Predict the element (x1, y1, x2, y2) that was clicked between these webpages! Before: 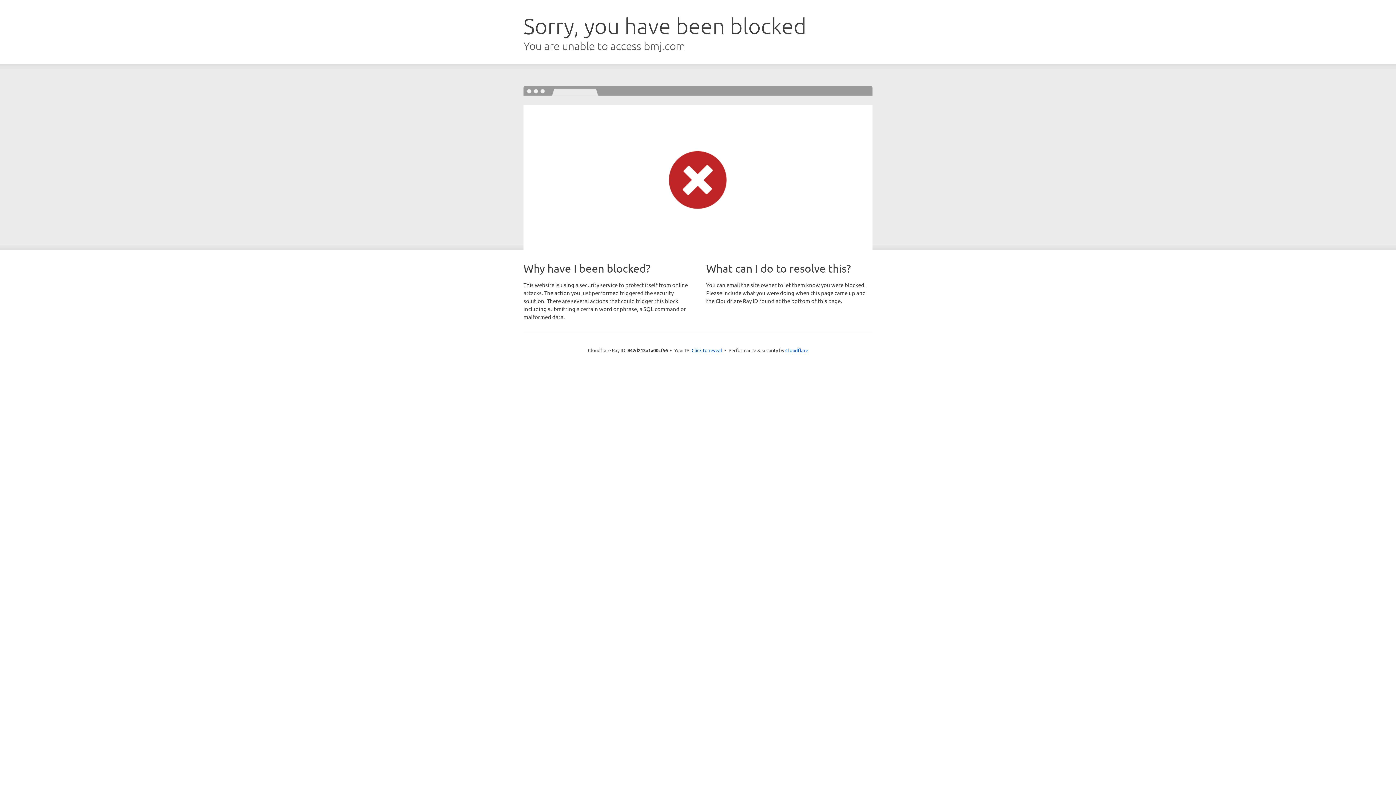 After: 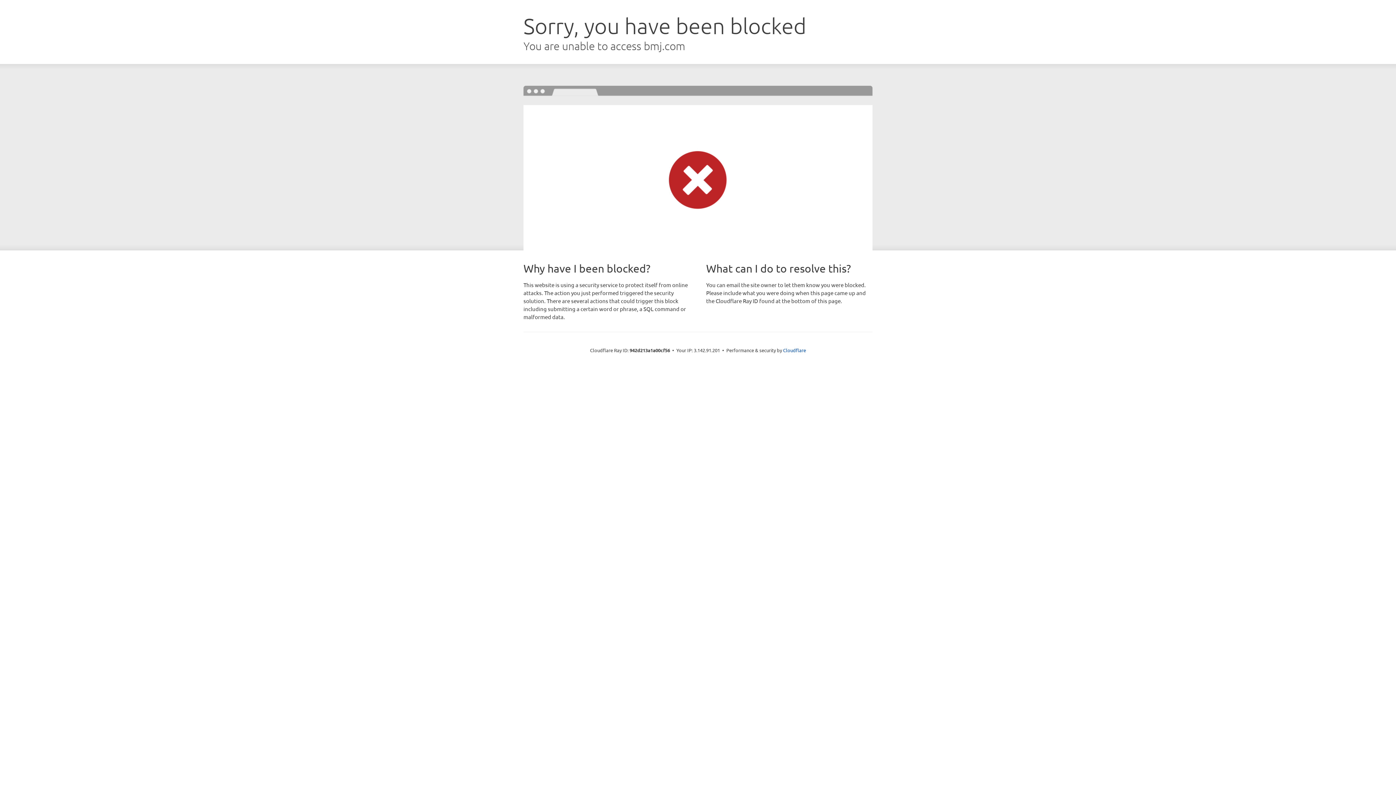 Action: bbox: (691, 346, 722, 353) label: Click to reveal